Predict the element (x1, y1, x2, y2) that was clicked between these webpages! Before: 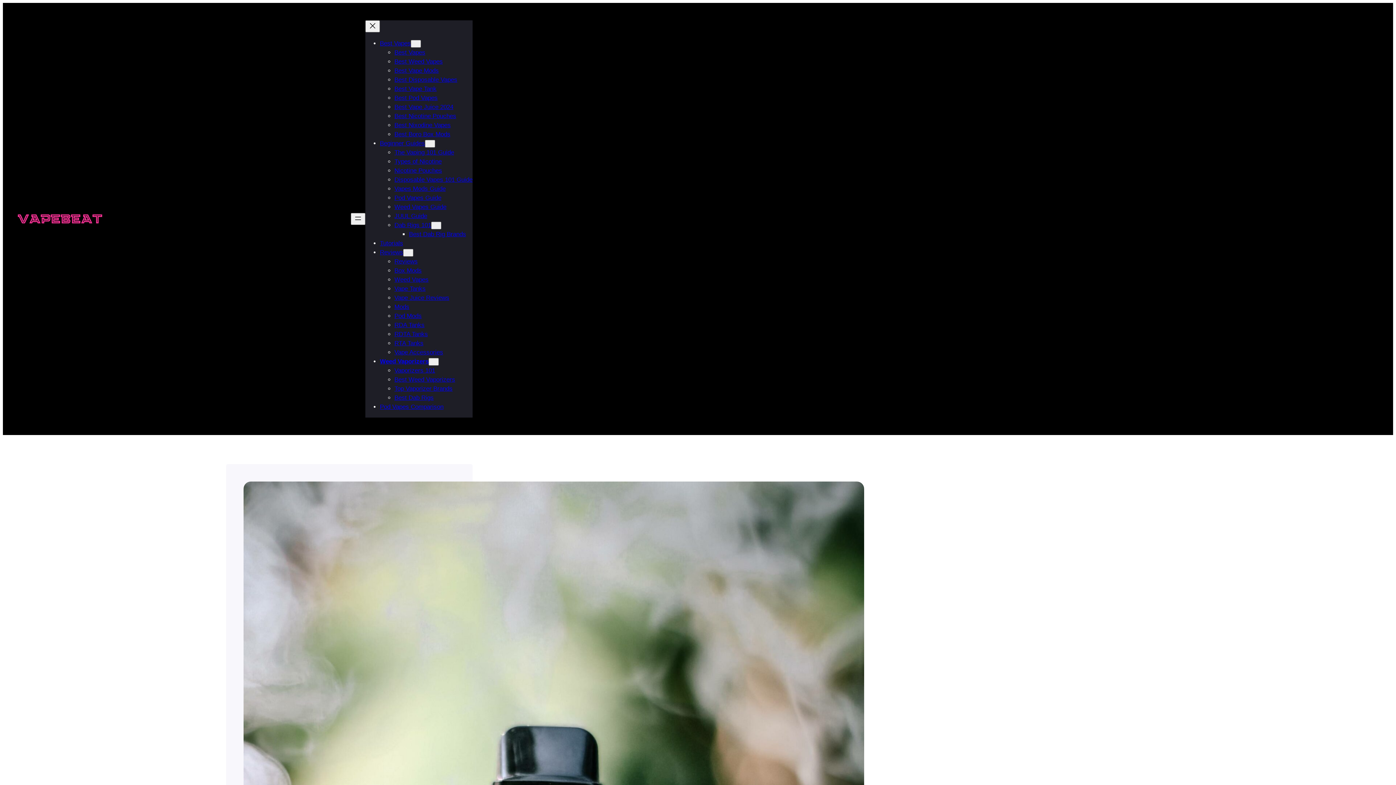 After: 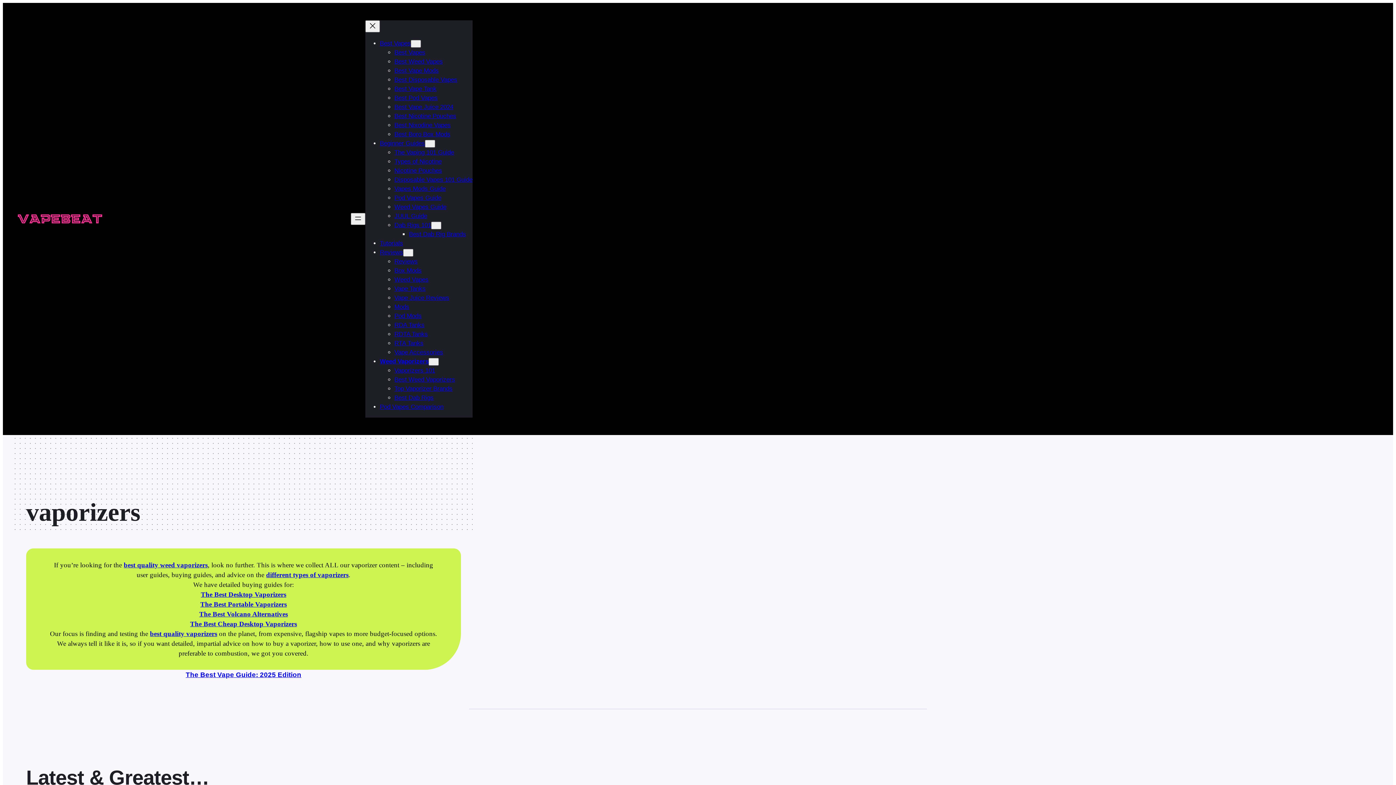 Action: label: Weed Vaporizers bbox: (380, 358, 428, 365)